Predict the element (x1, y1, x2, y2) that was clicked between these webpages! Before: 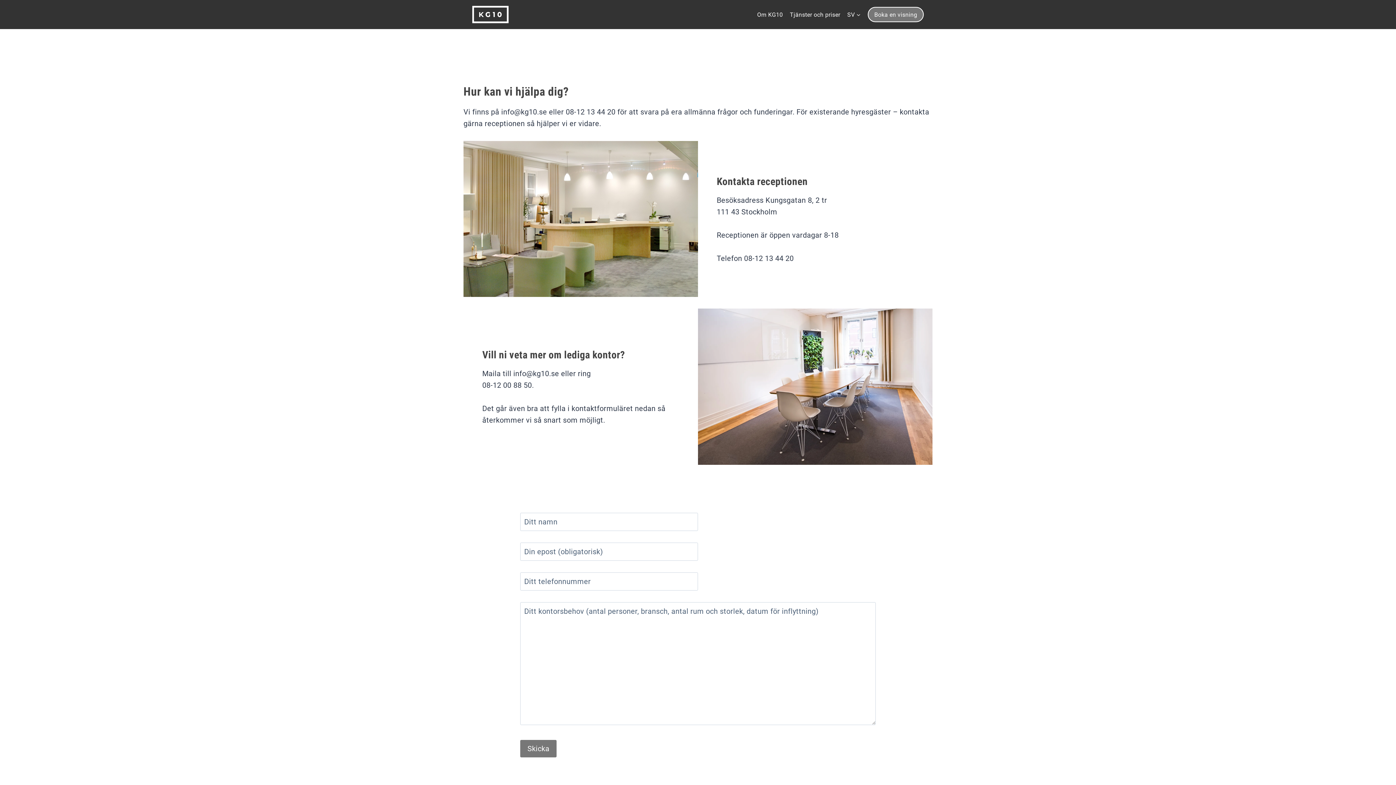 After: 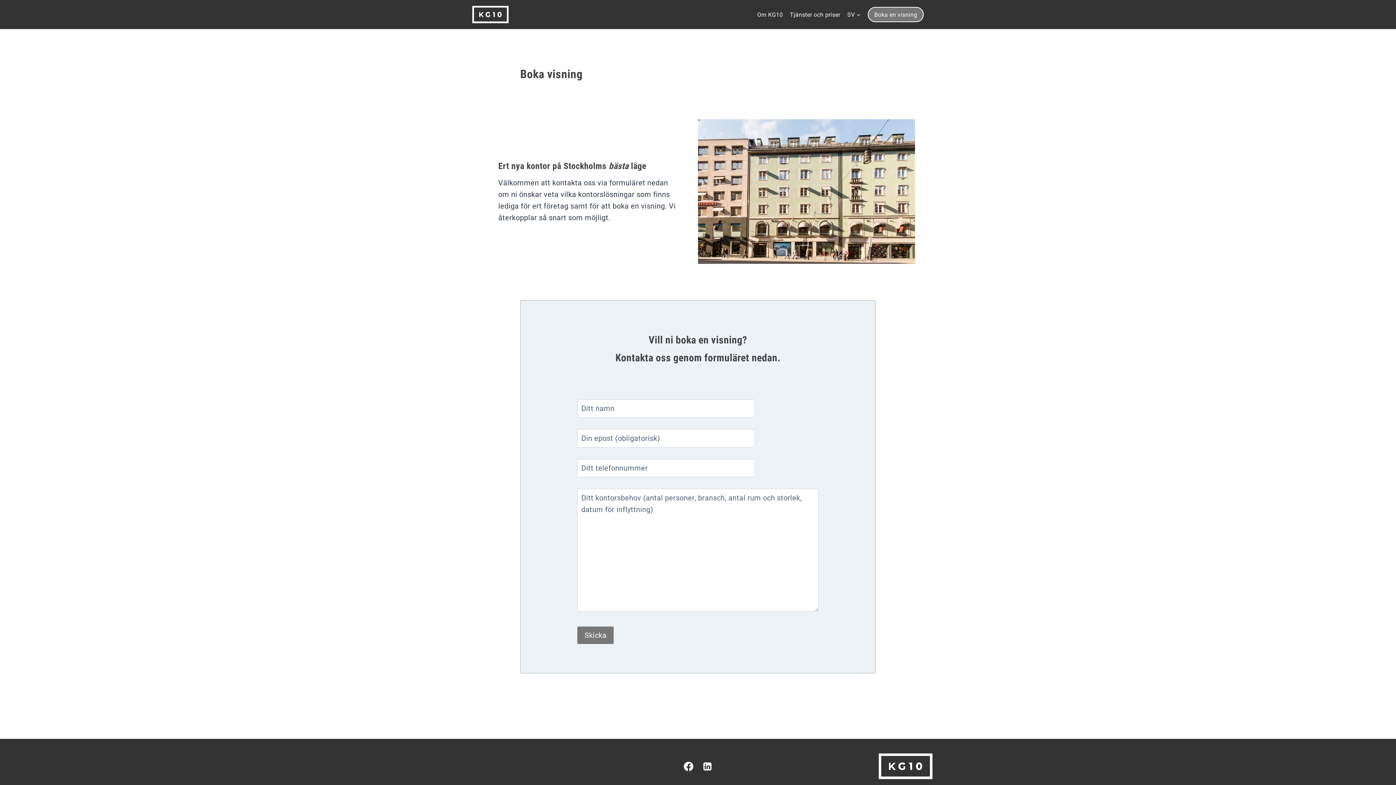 Action: bbox: (867, 6, 923, 22) label: Boka en visning